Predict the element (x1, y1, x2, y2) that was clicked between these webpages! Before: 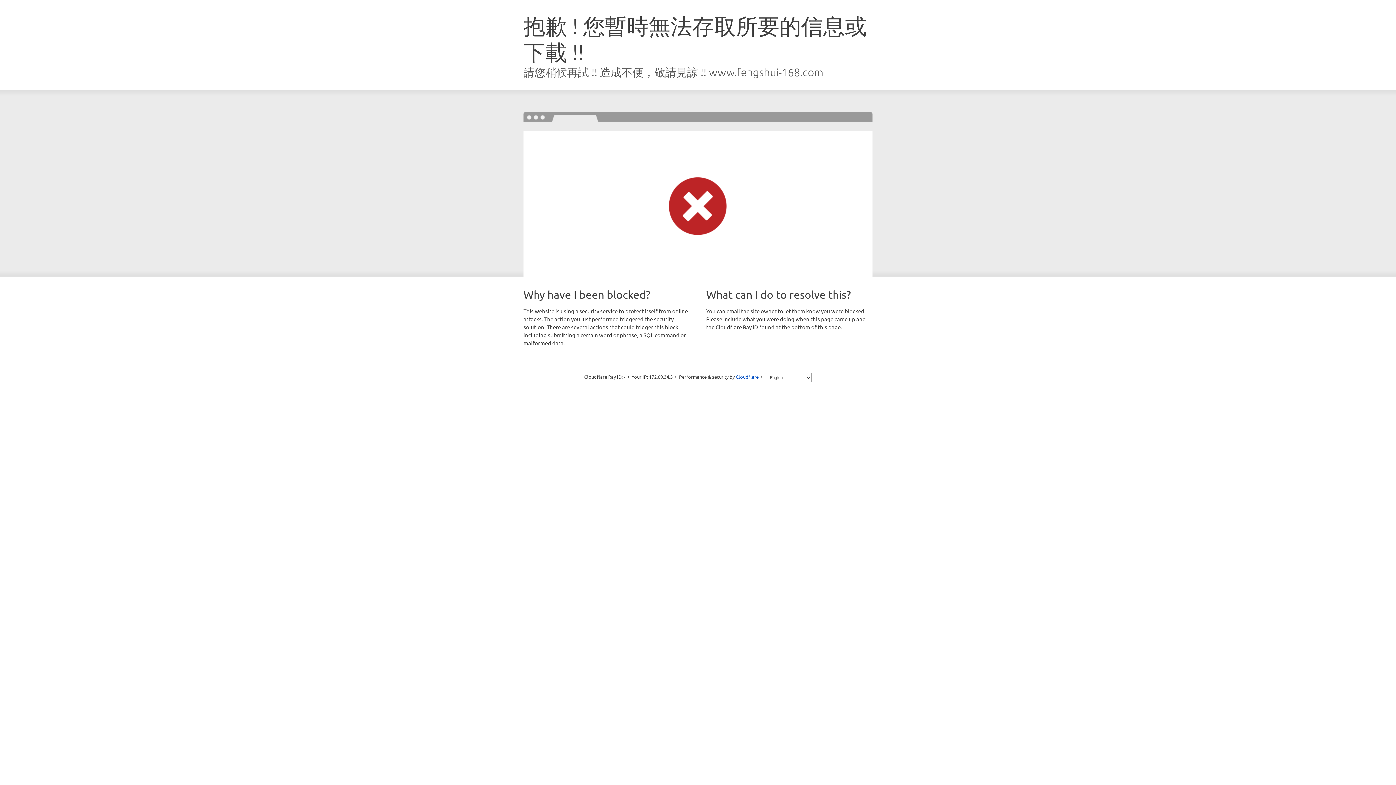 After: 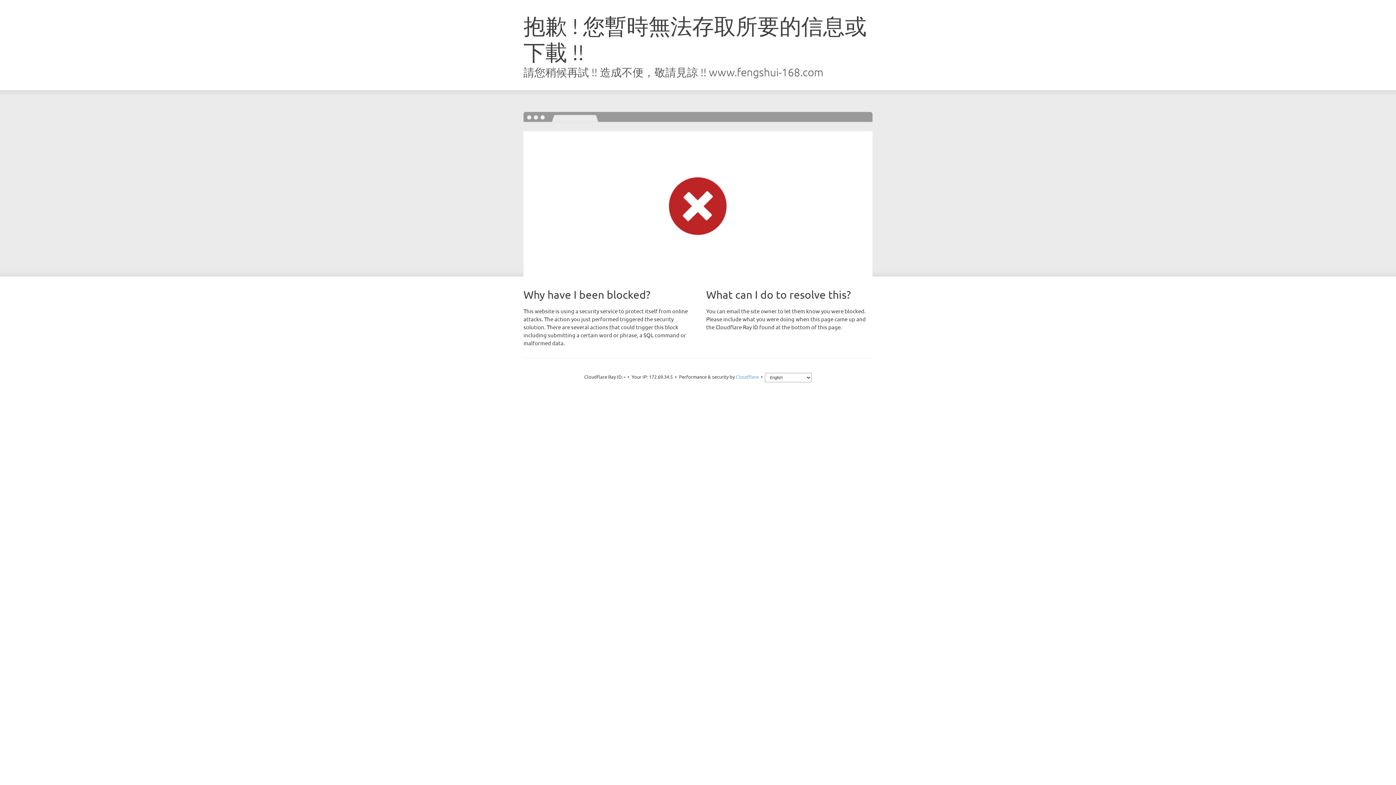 Action: label: Cloudflare bbox: (735, 373, 758, 380)